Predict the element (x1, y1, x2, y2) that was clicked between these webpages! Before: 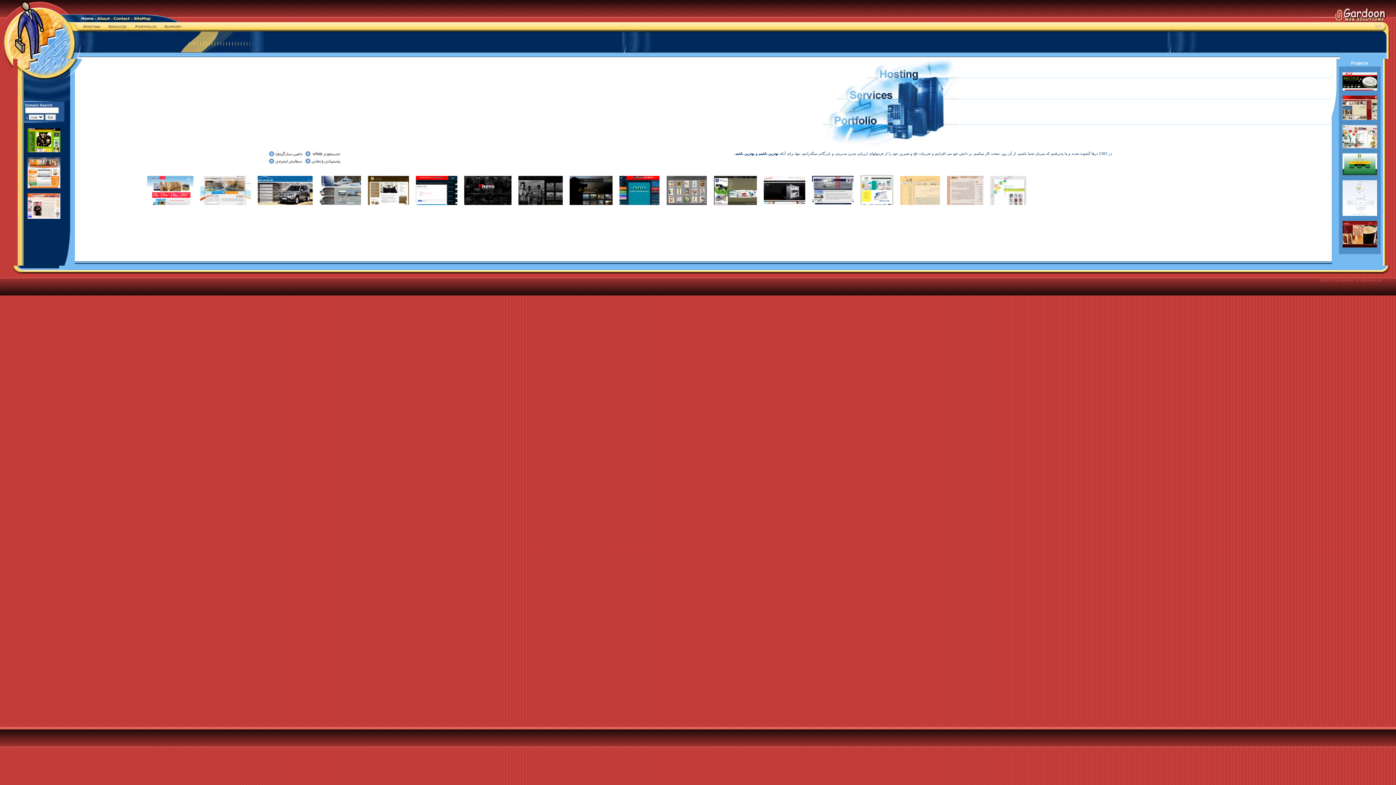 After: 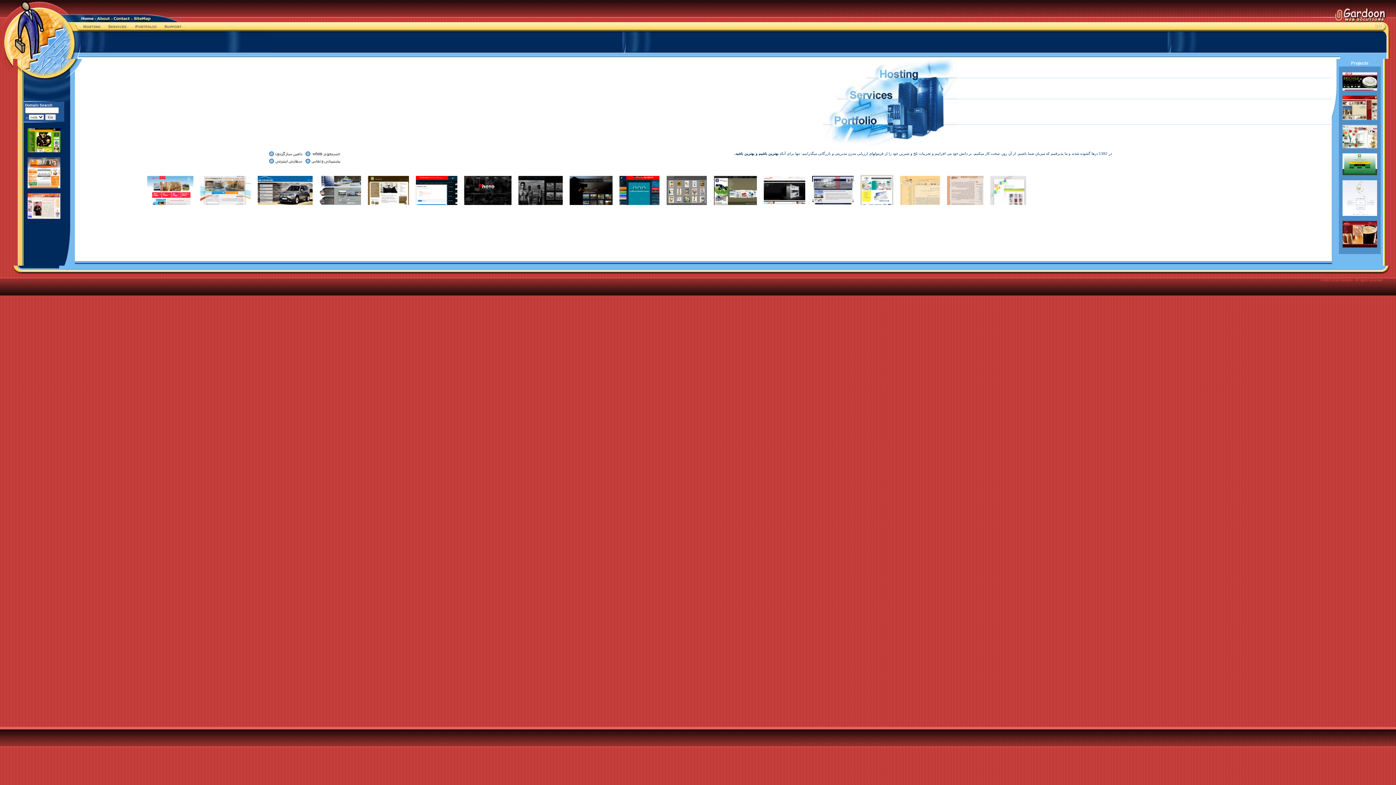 Action: bbox: (80, 18, 94, 23)